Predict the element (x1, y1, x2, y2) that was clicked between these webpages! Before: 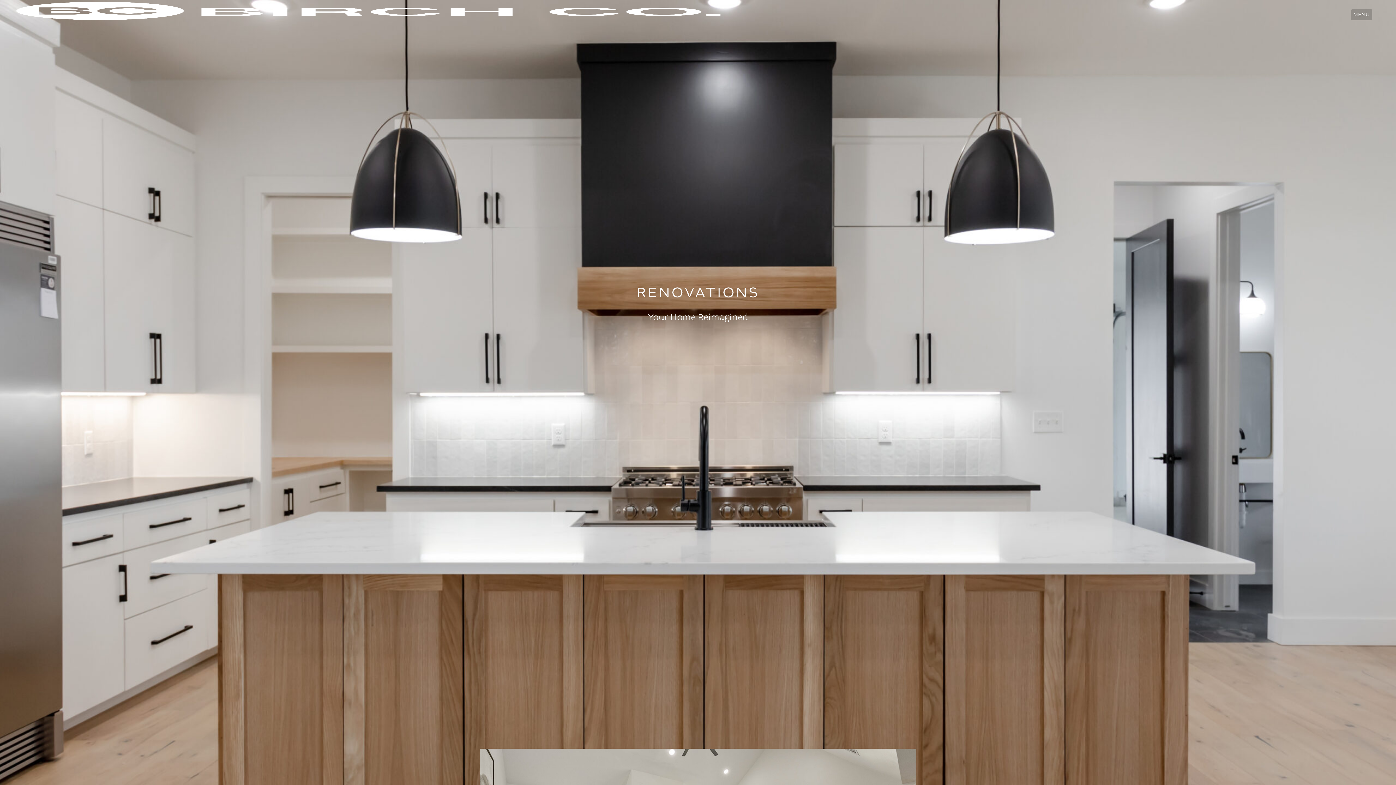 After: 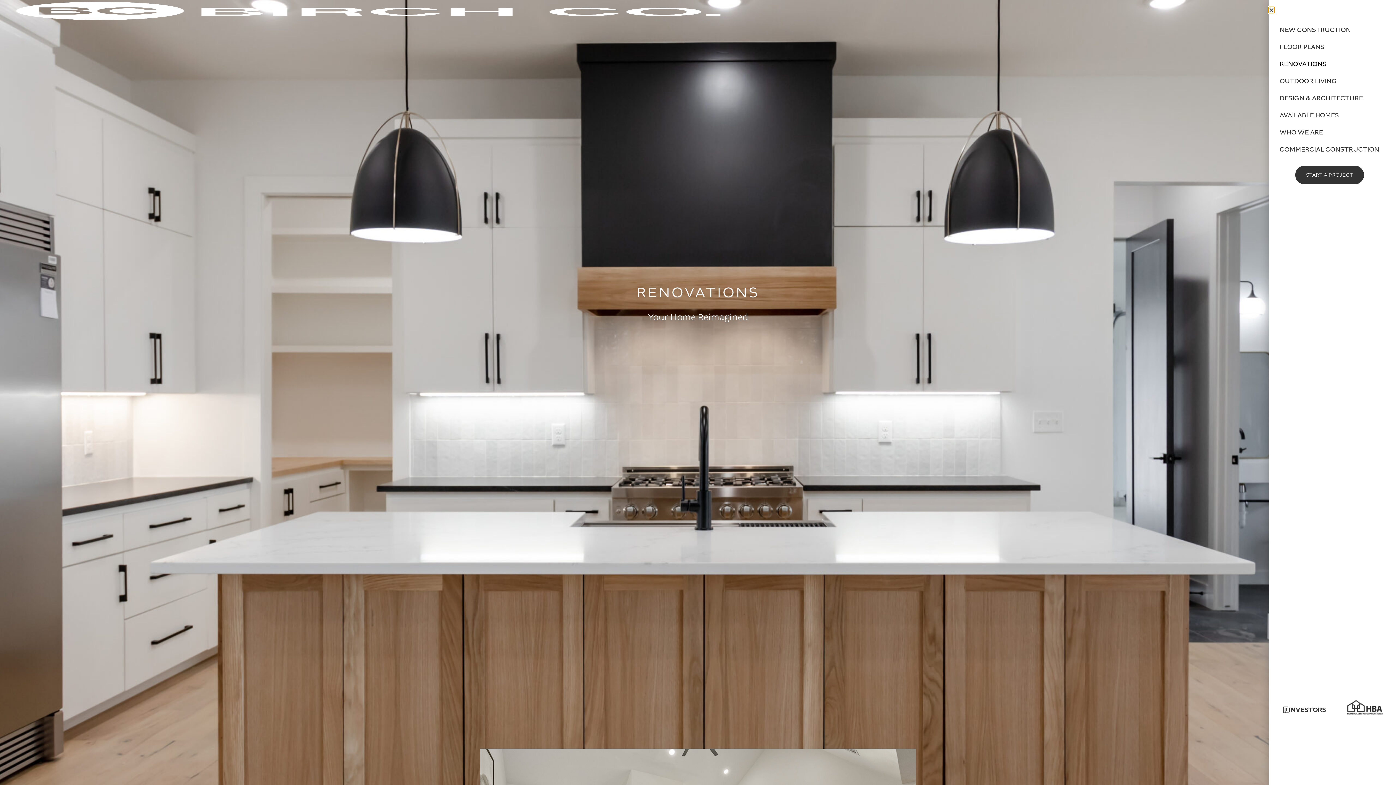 Action: label: MENU bbox: (1353, 11, 1370, 17)